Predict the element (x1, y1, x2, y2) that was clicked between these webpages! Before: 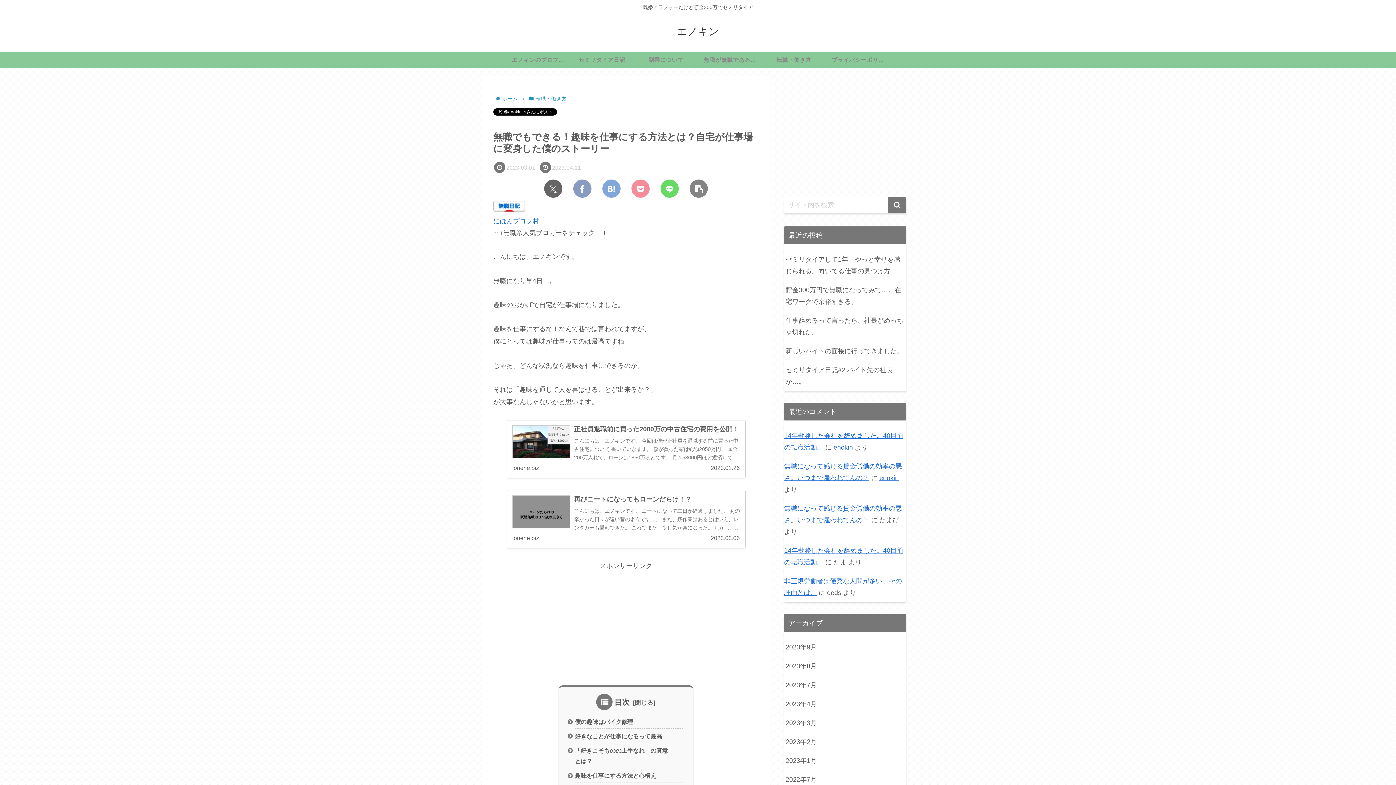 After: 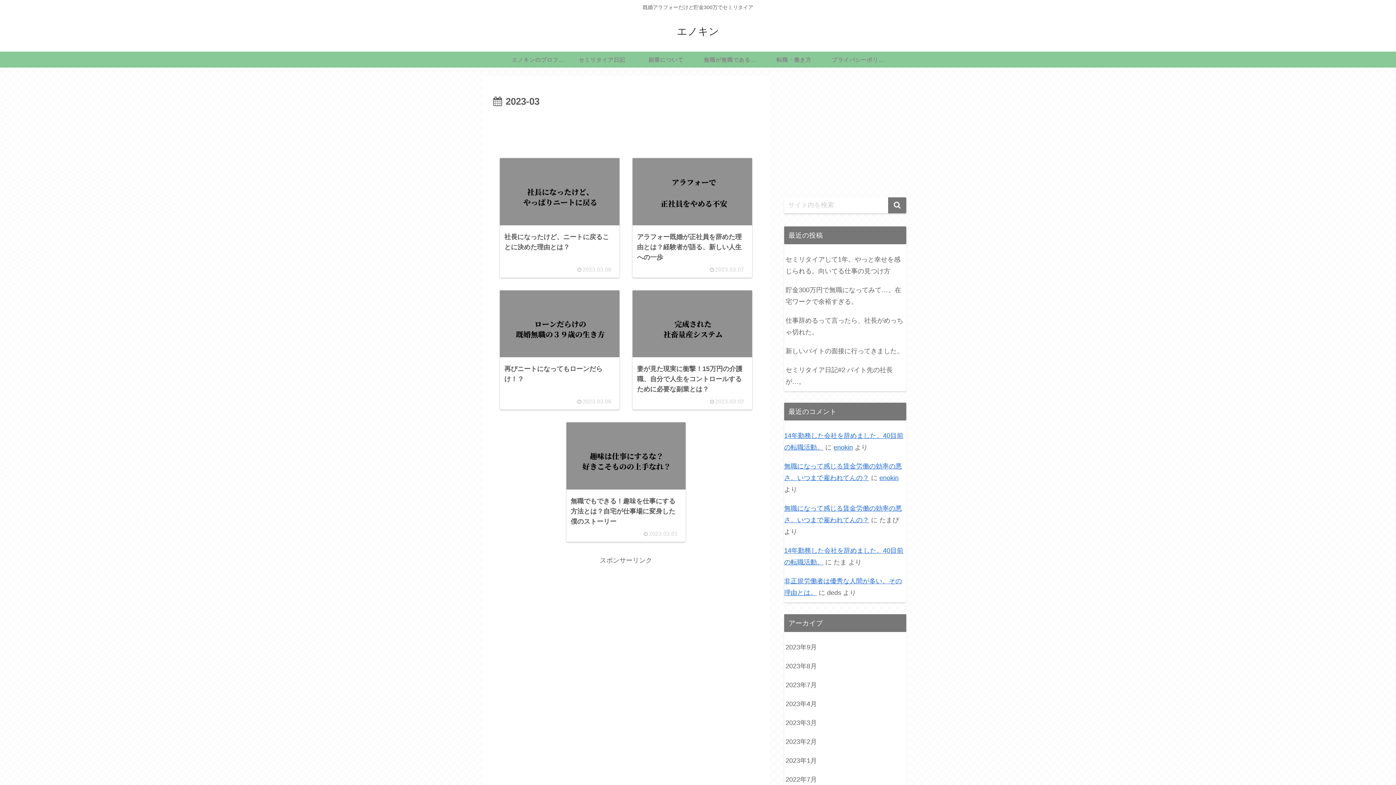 Action: bbox: (784, 713, 906, 732) label: 2023年3月